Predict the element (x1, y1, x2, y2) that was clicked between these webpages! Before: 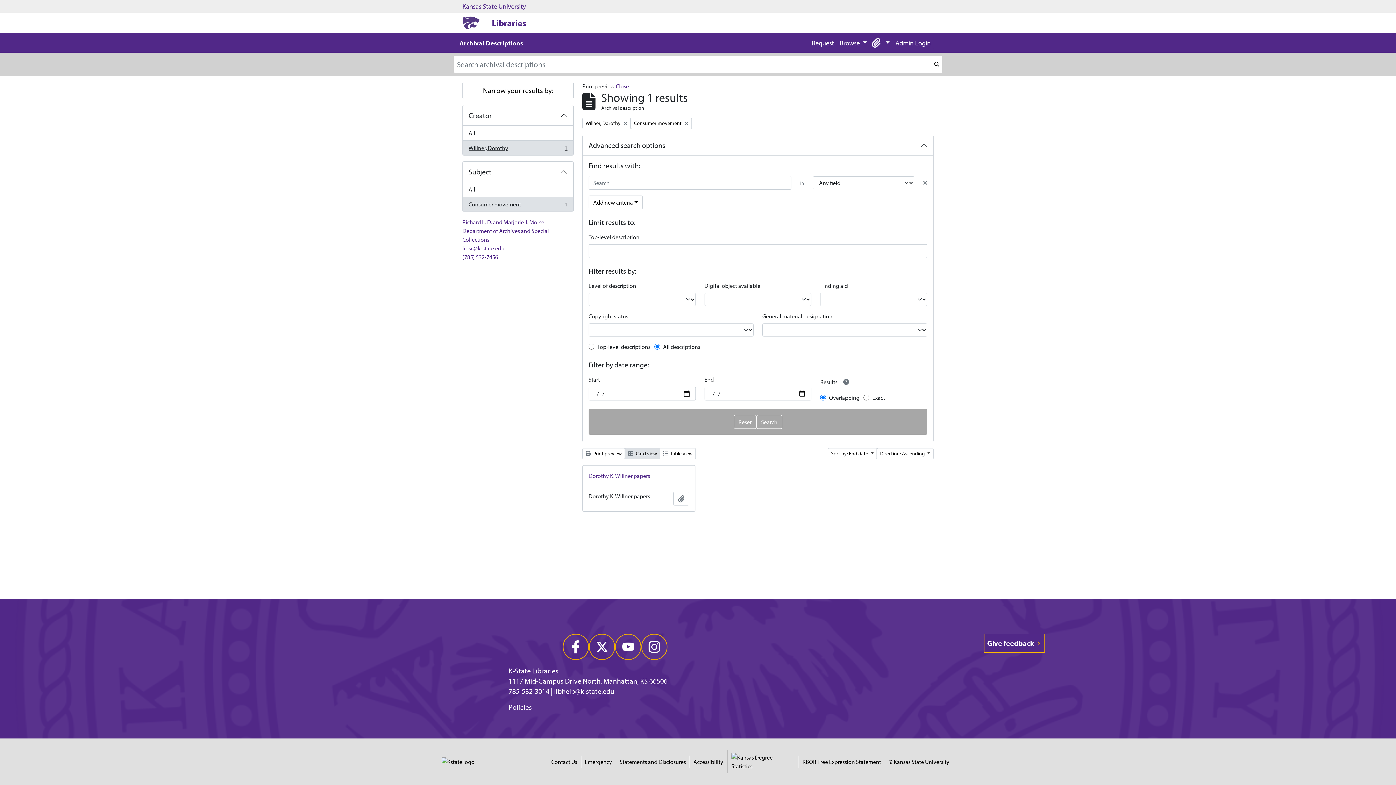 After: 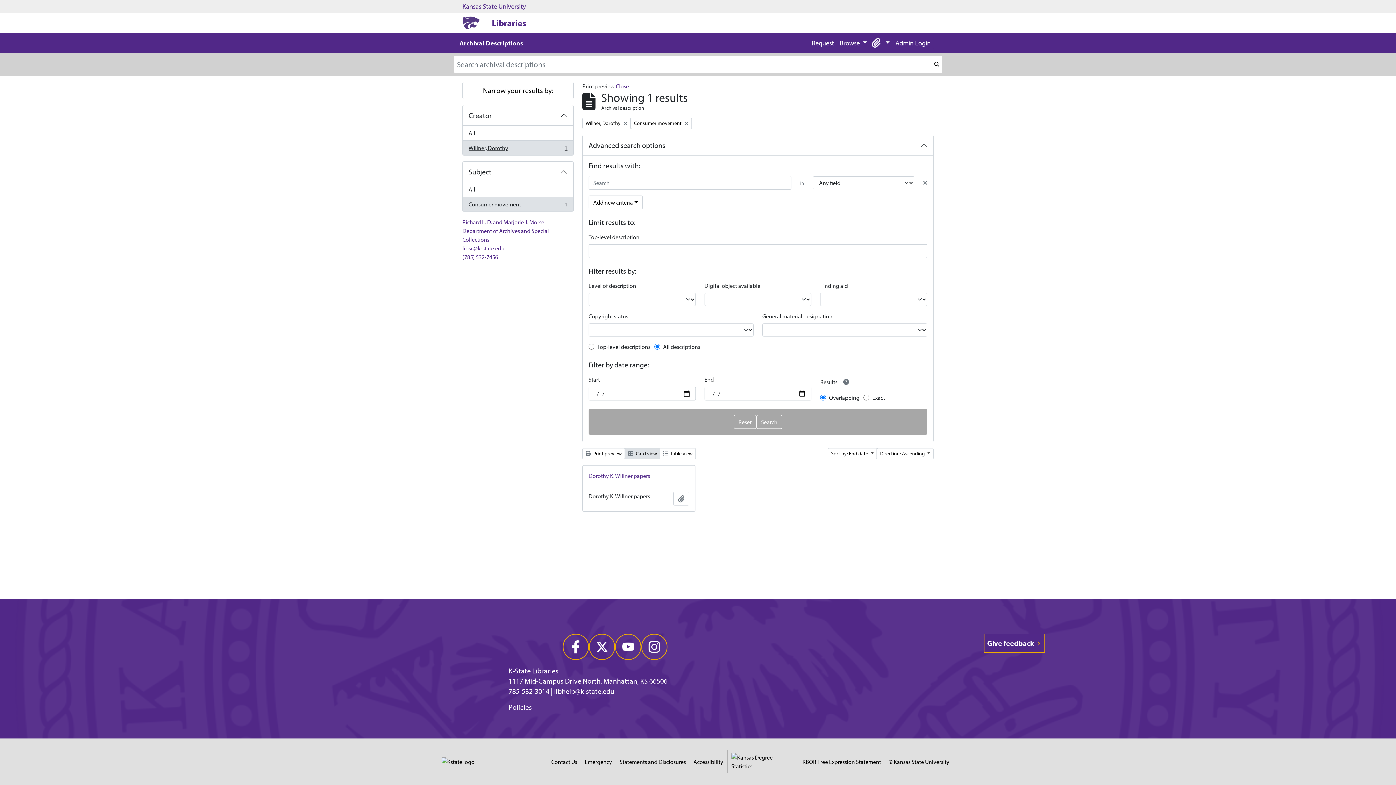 Action: bbox: (625, 448, 660, 459) label:  Card view